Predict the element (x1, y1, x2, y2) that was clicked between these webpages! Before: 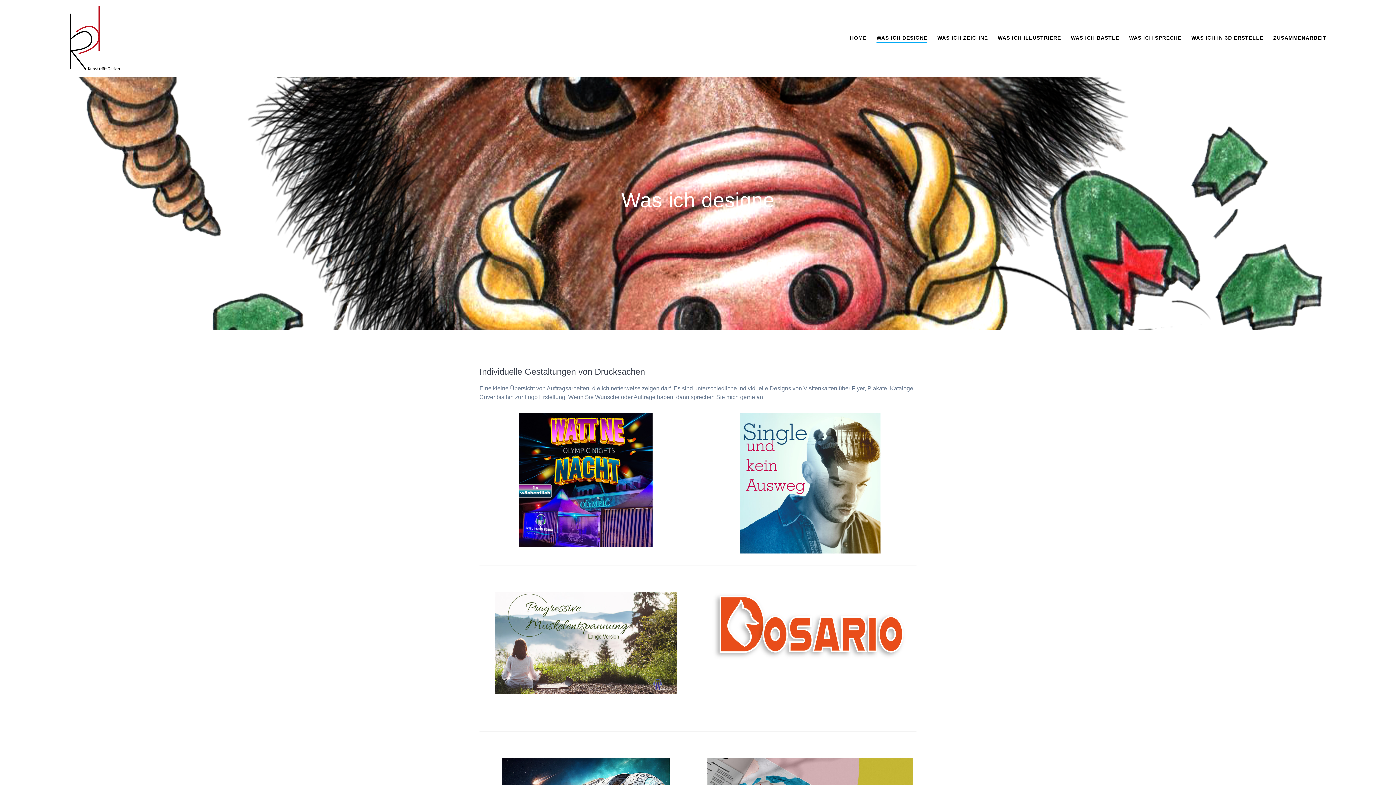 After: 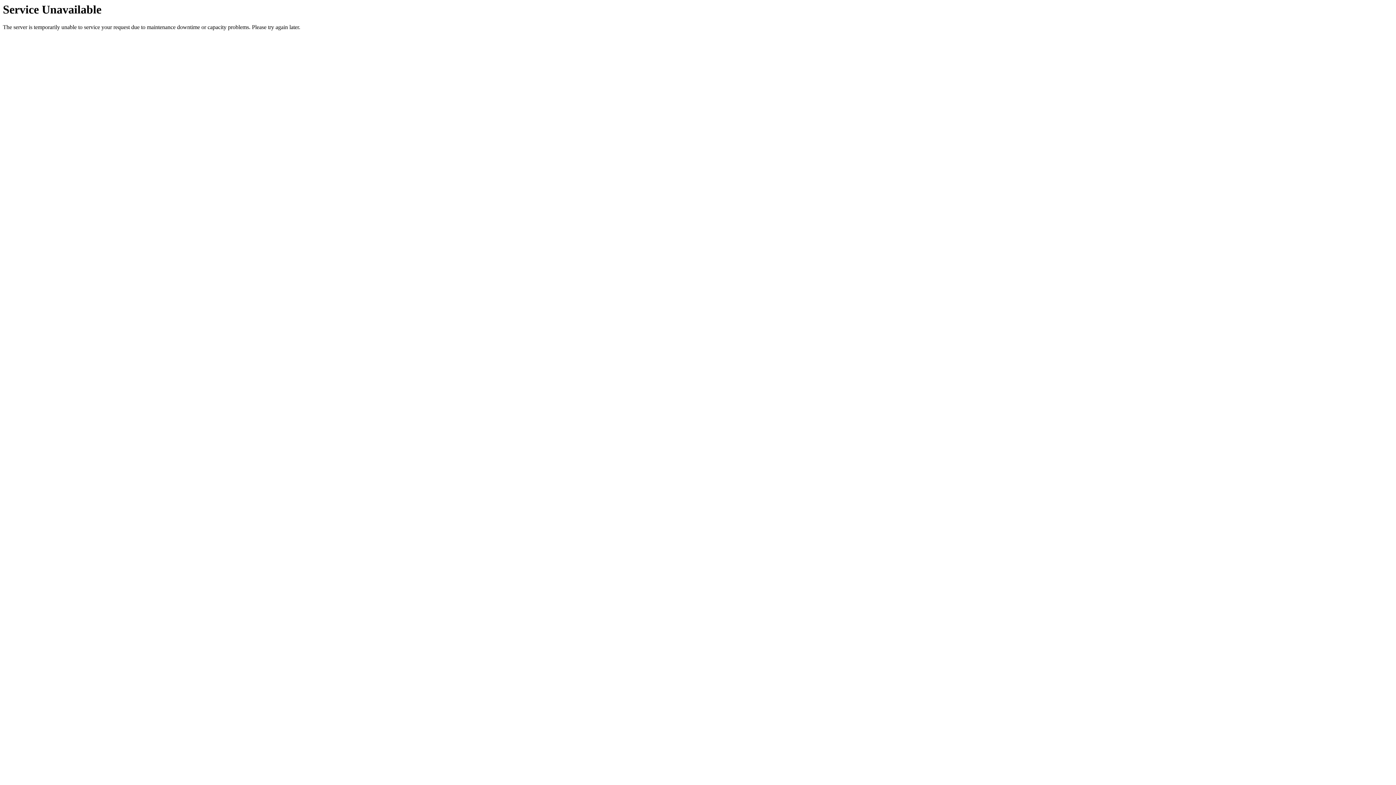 Action: bbox: (69, 5, 119, 71)